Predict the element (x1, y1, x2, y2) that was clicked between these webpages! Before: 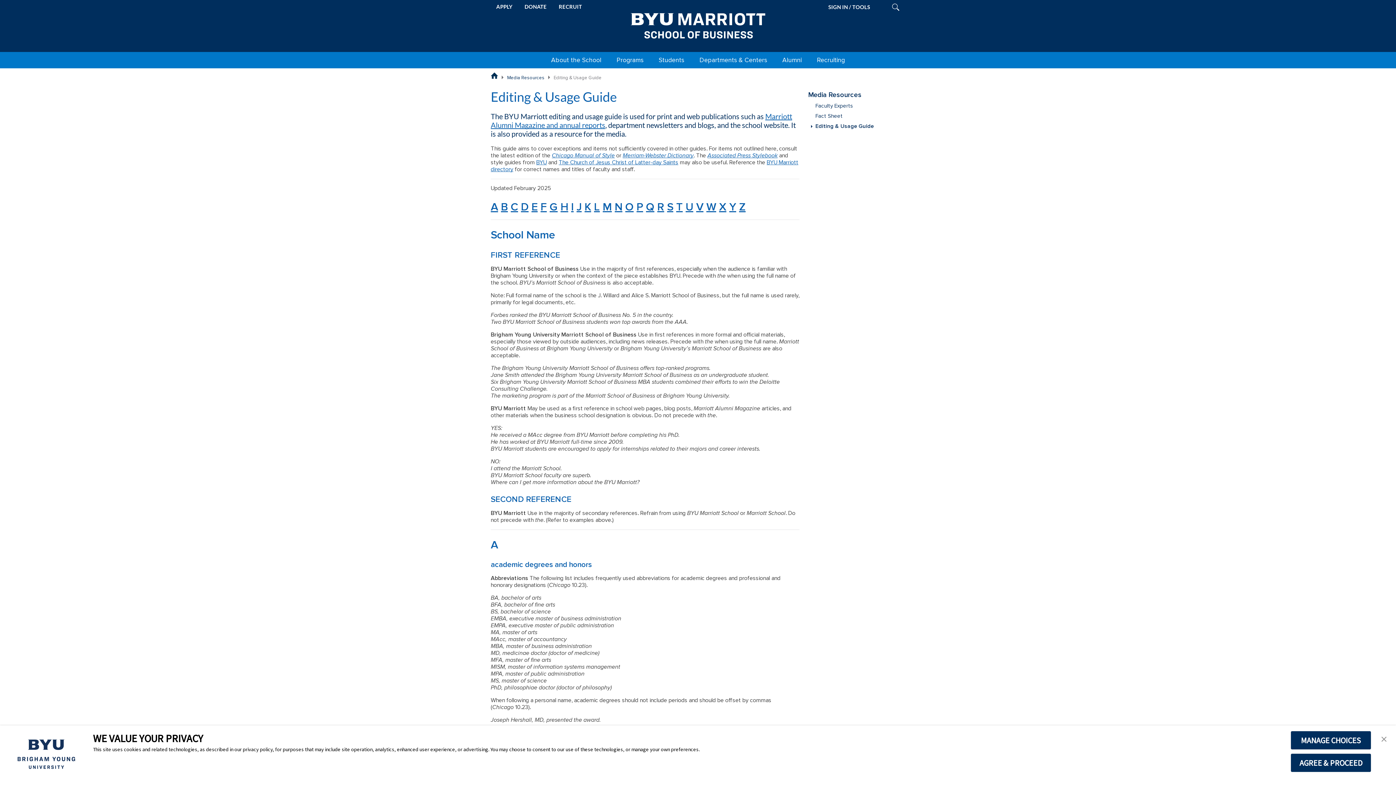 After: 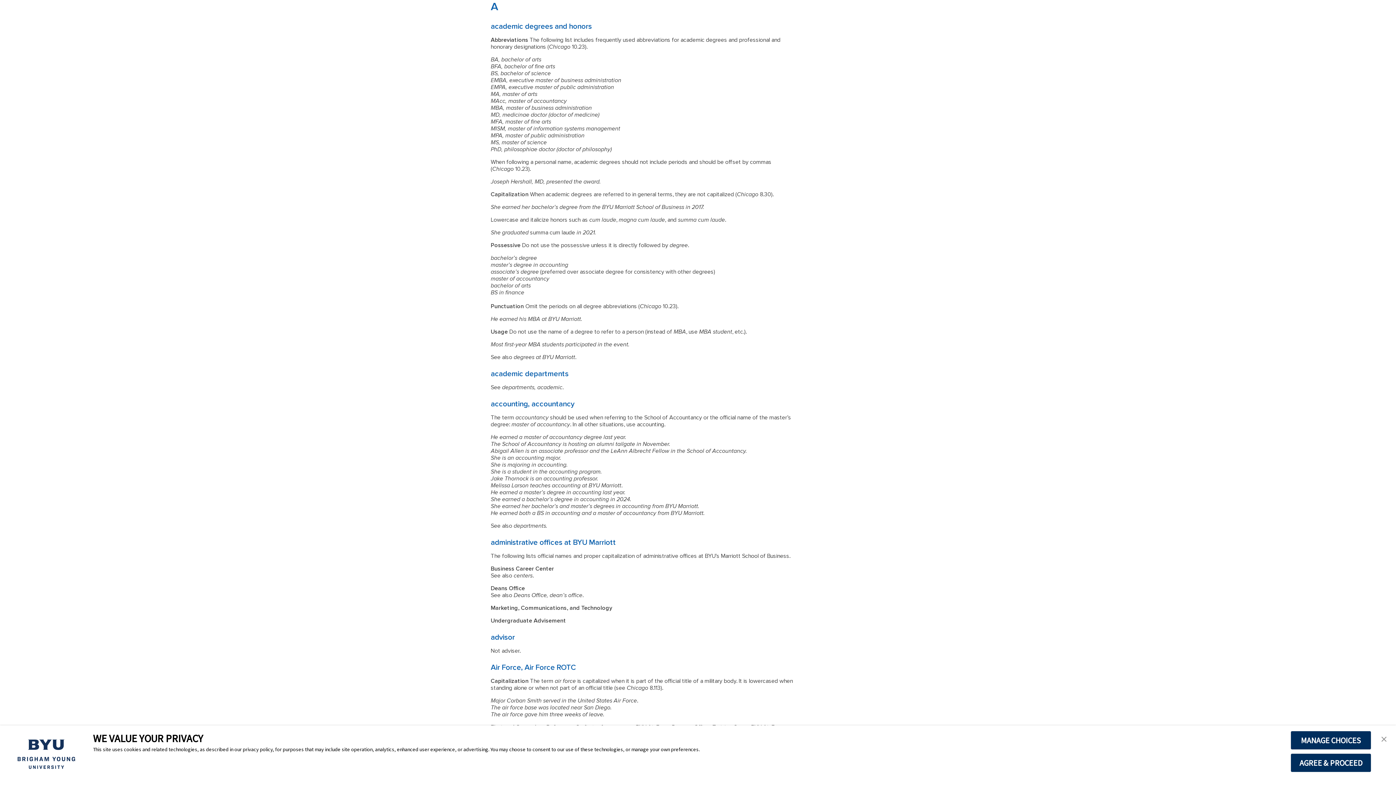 Action: bbox: (490, 200, 498, 213) label: A